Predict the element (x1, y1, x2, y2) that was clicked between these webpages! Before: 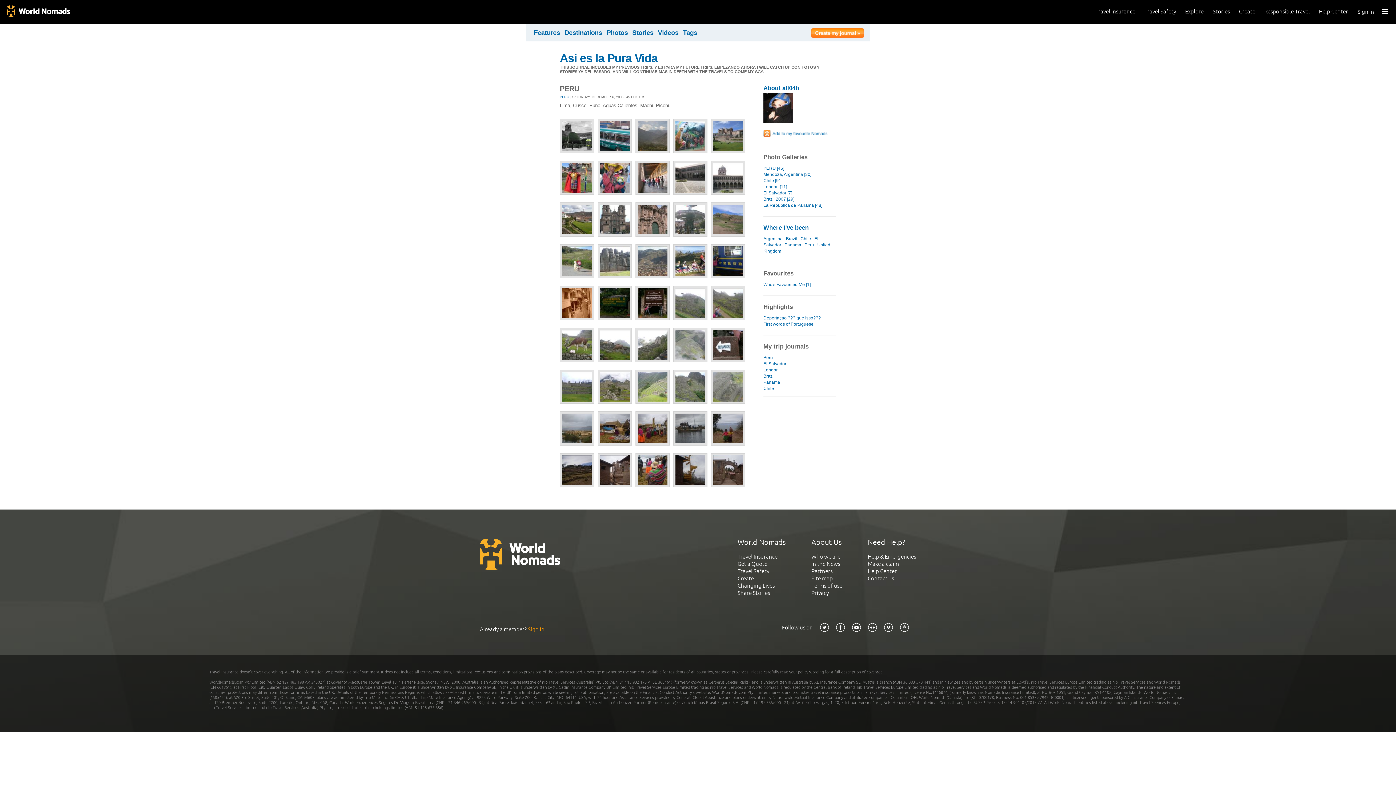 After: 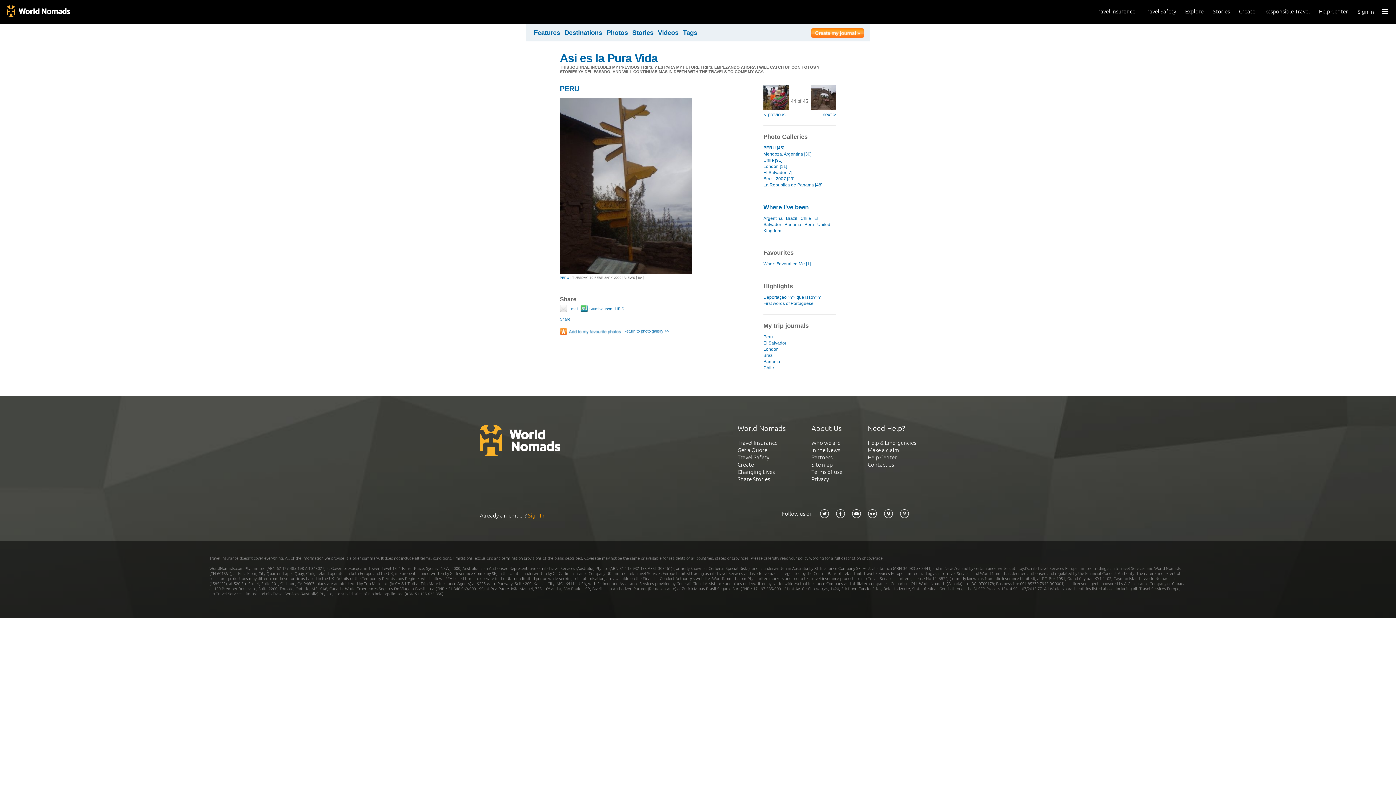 Action: bbox: (673, 483, 707, 488)